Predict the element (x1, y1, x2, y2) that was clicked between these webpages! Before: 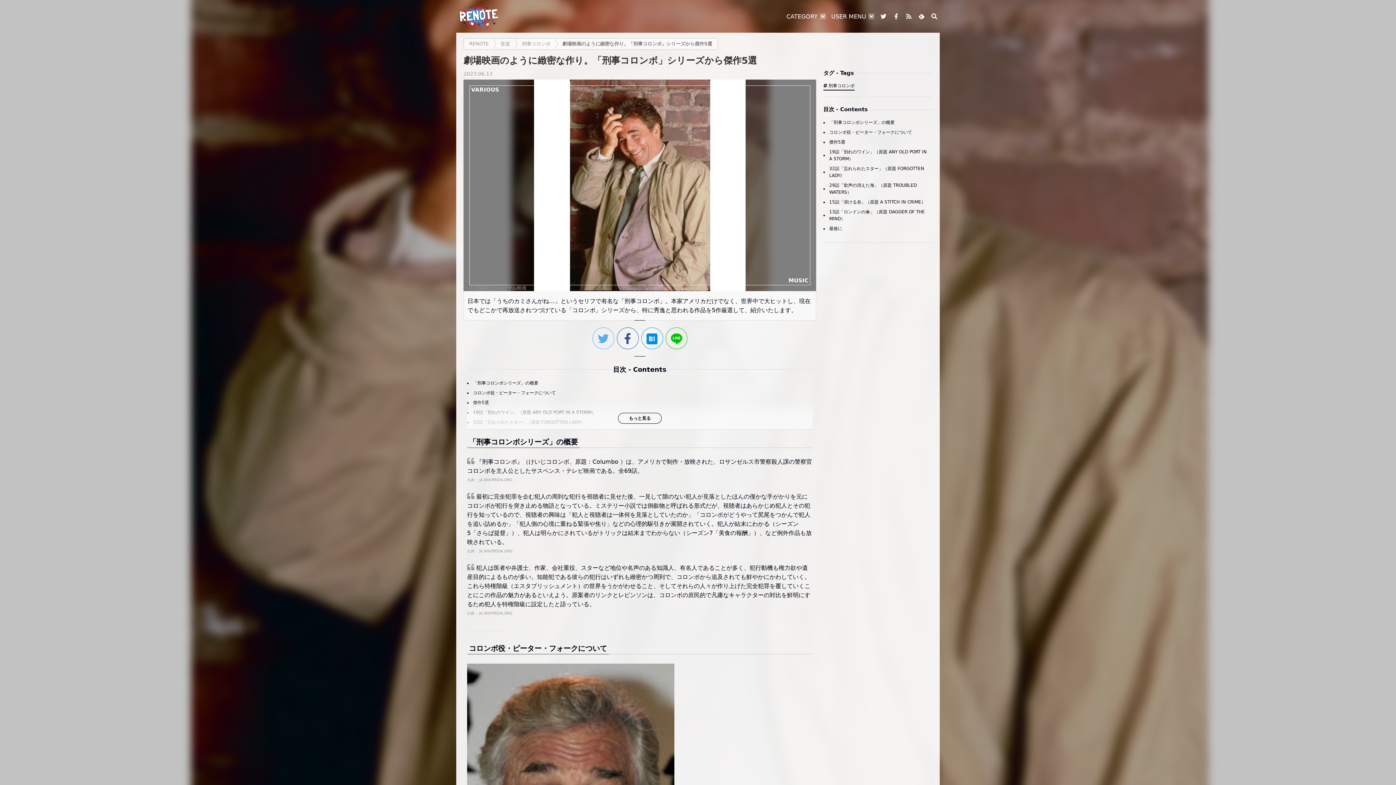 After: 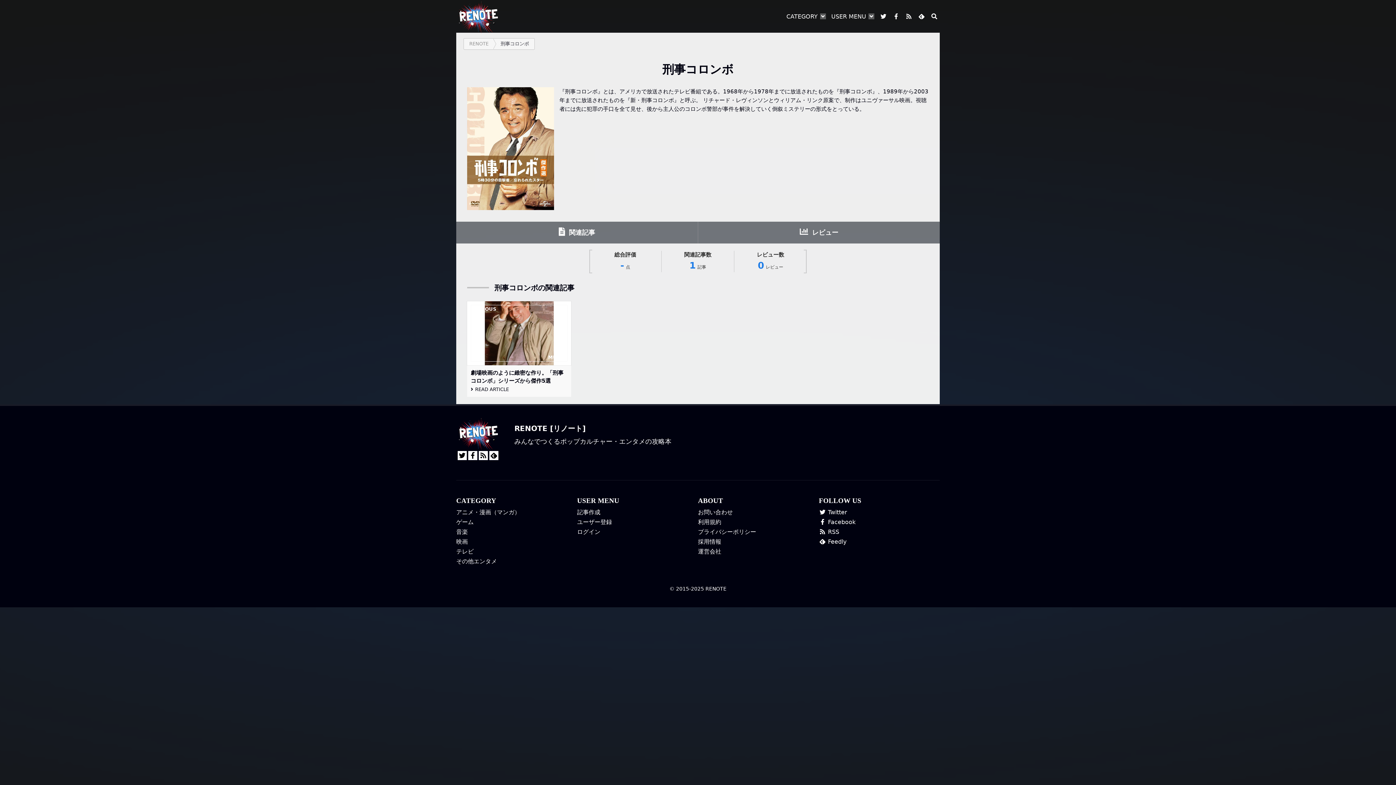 Action: bbox: (823, 80, 854, 90) label: 刑事コロンボ